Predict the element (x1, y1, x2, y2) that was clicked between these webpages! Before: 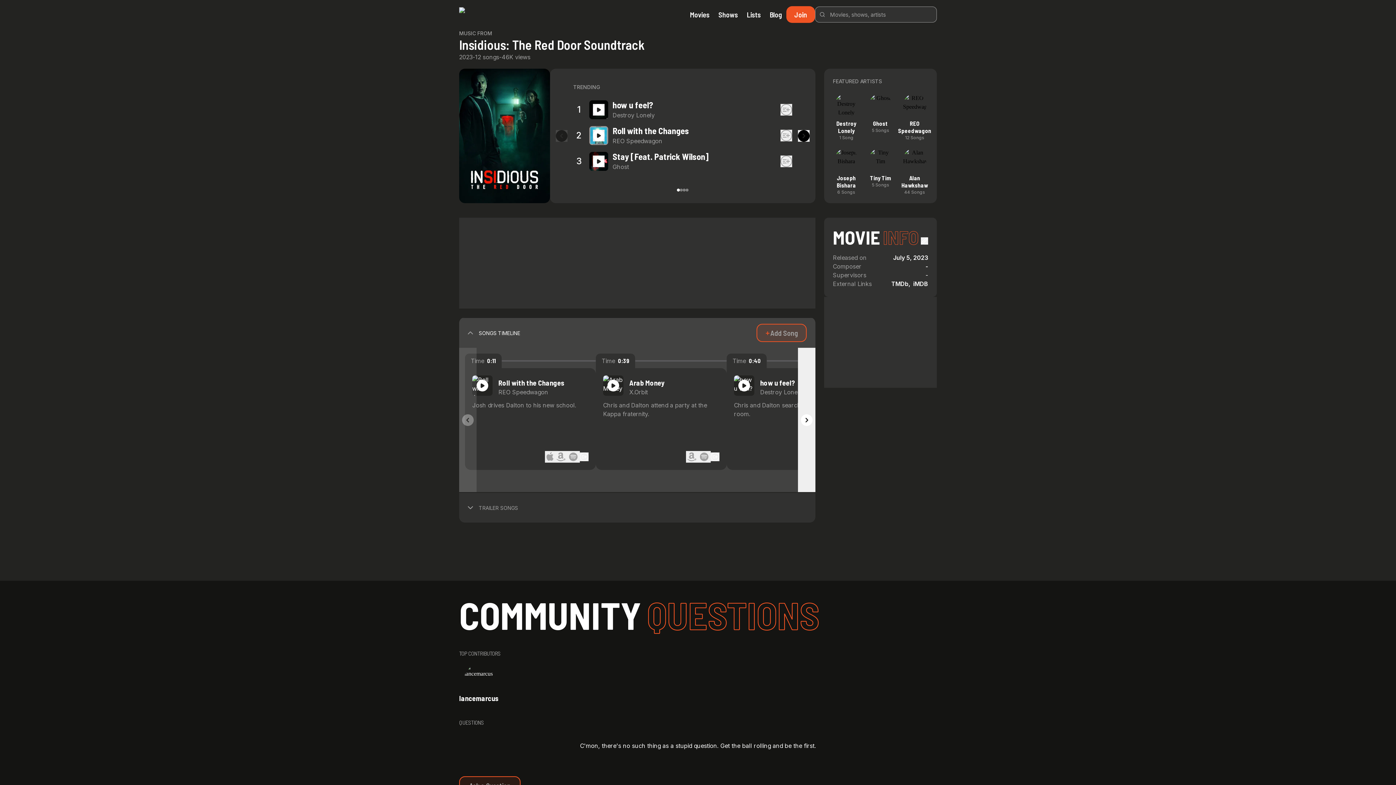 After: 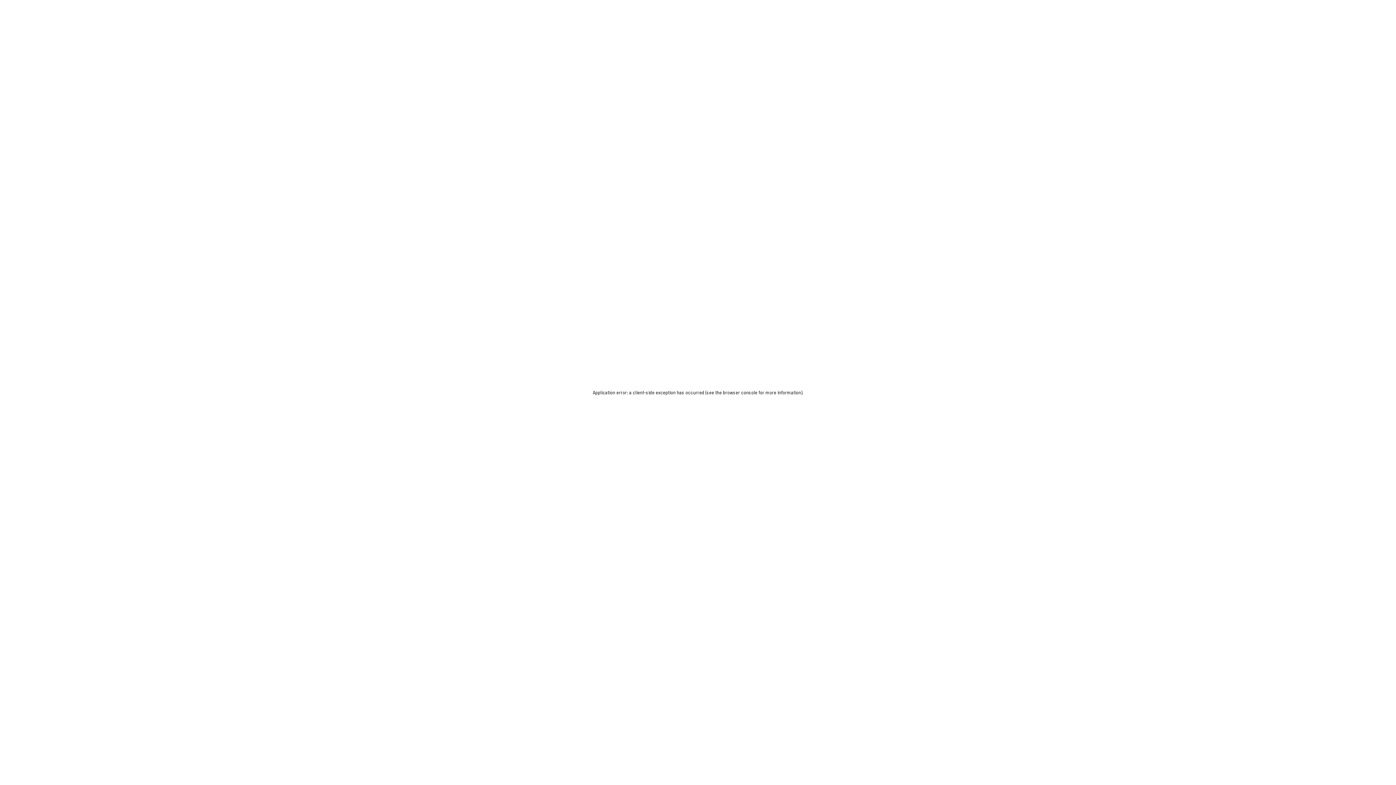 Action: bbox: (870, 174, 891, 181) label: Tiny Tim